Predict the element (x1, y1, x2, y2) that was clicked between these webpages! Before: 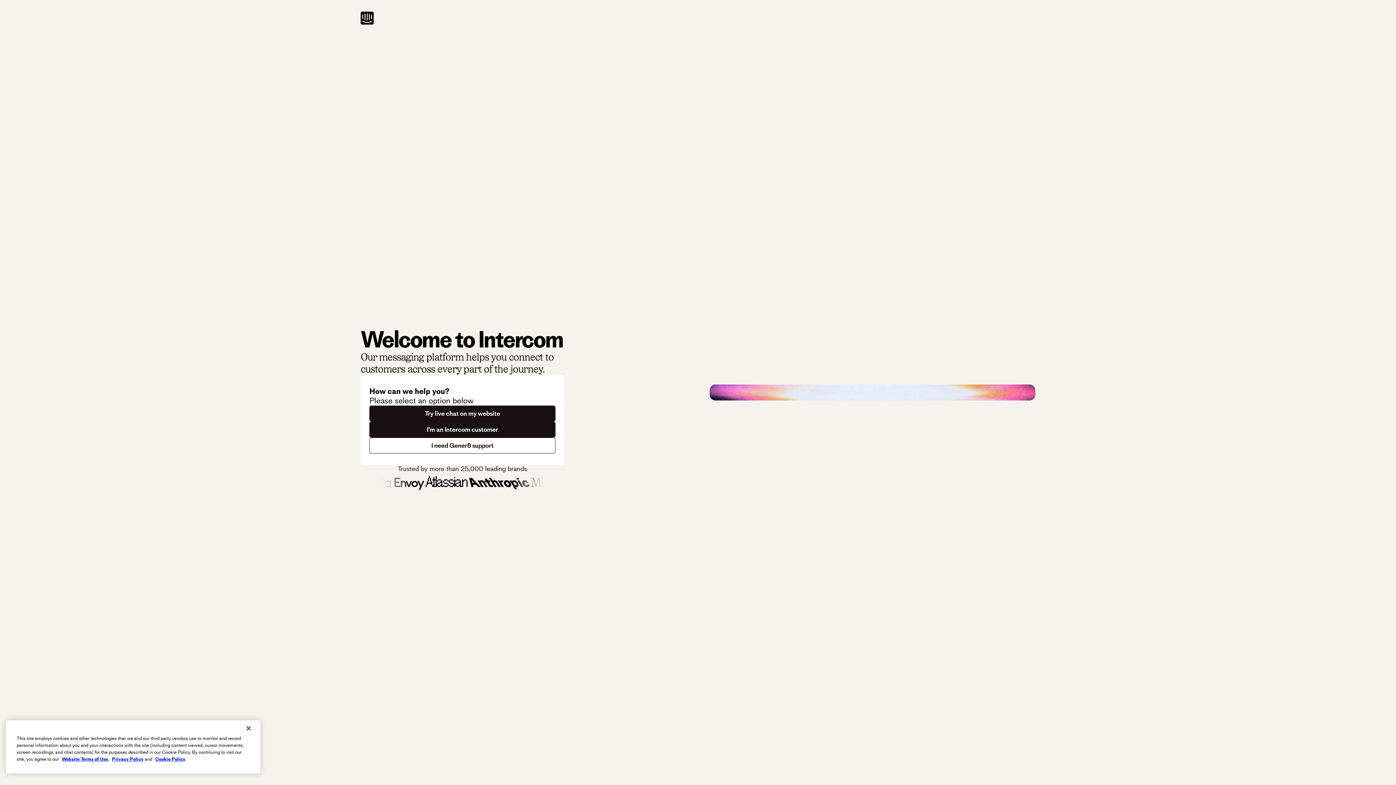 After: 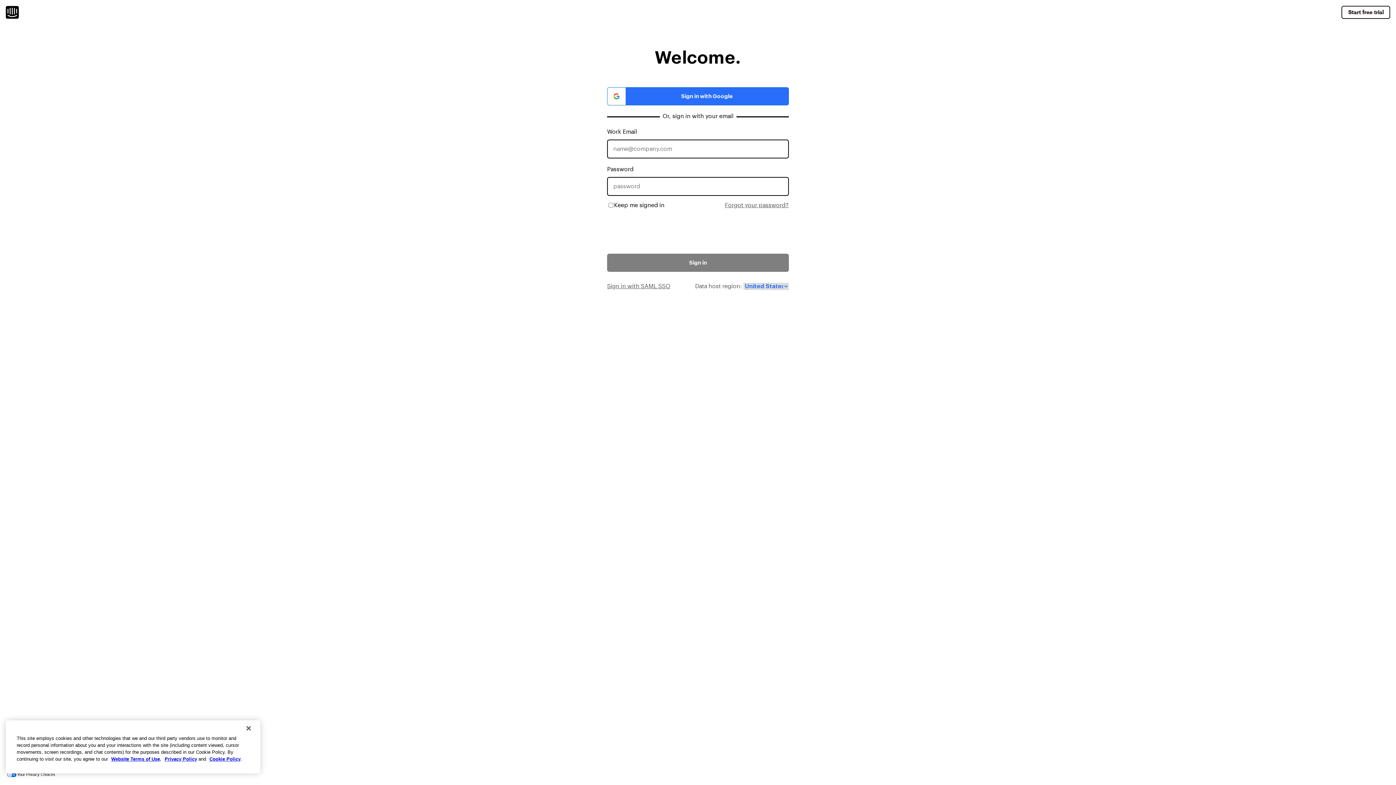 Action: label: I'm an Intercom customer bbox: (369, 421, 555, 437)